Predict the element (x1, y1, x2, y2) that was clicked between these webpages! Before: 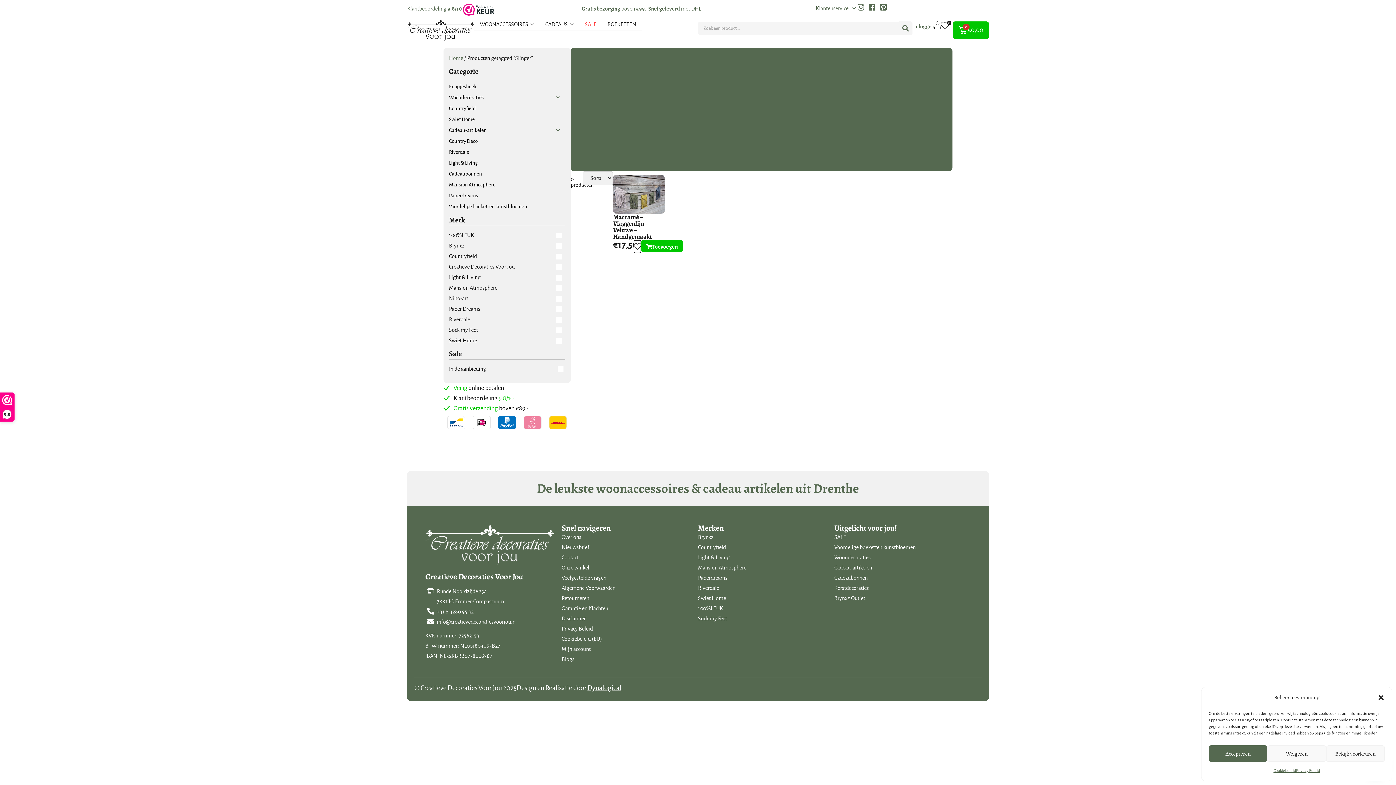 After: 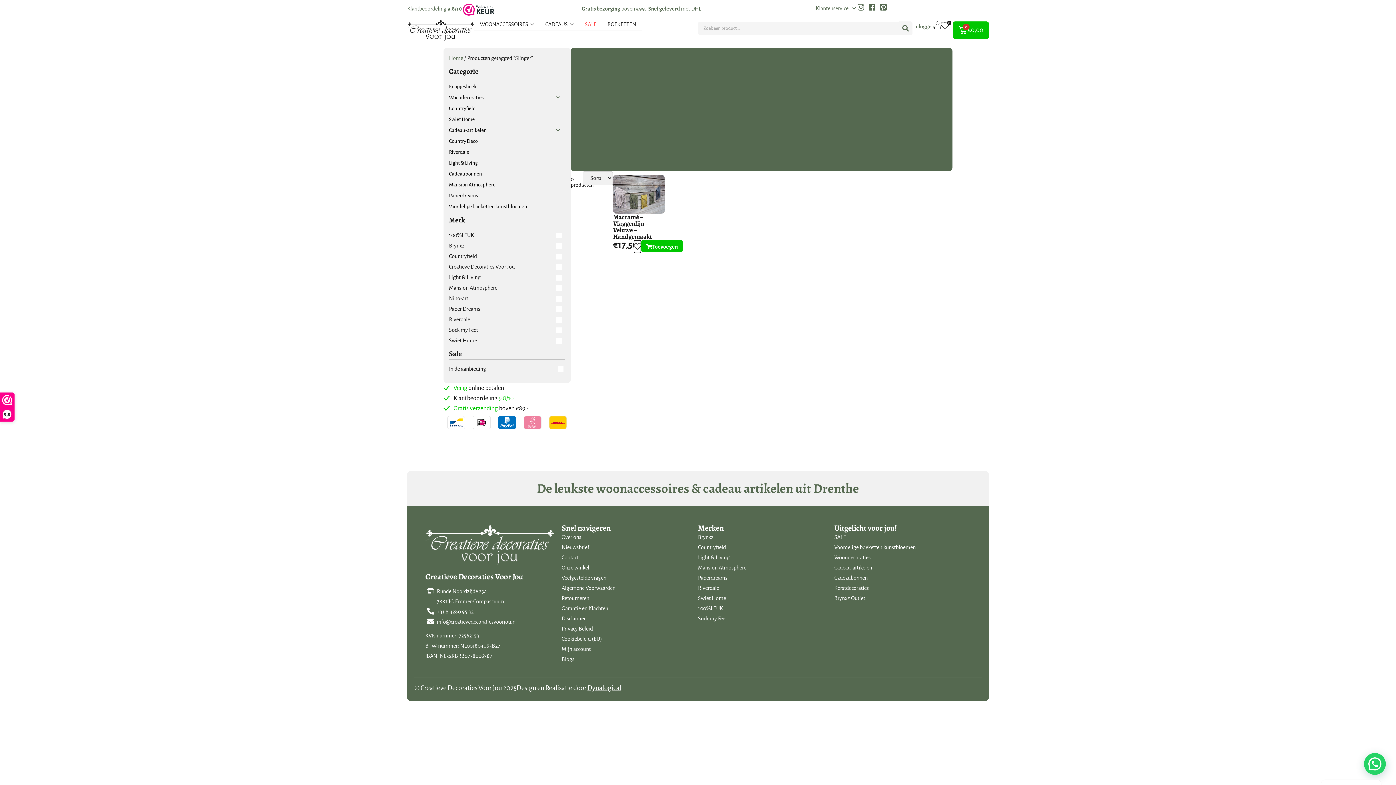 Action: label: Weigeren bbox: (1267, 745, 1326, 762)